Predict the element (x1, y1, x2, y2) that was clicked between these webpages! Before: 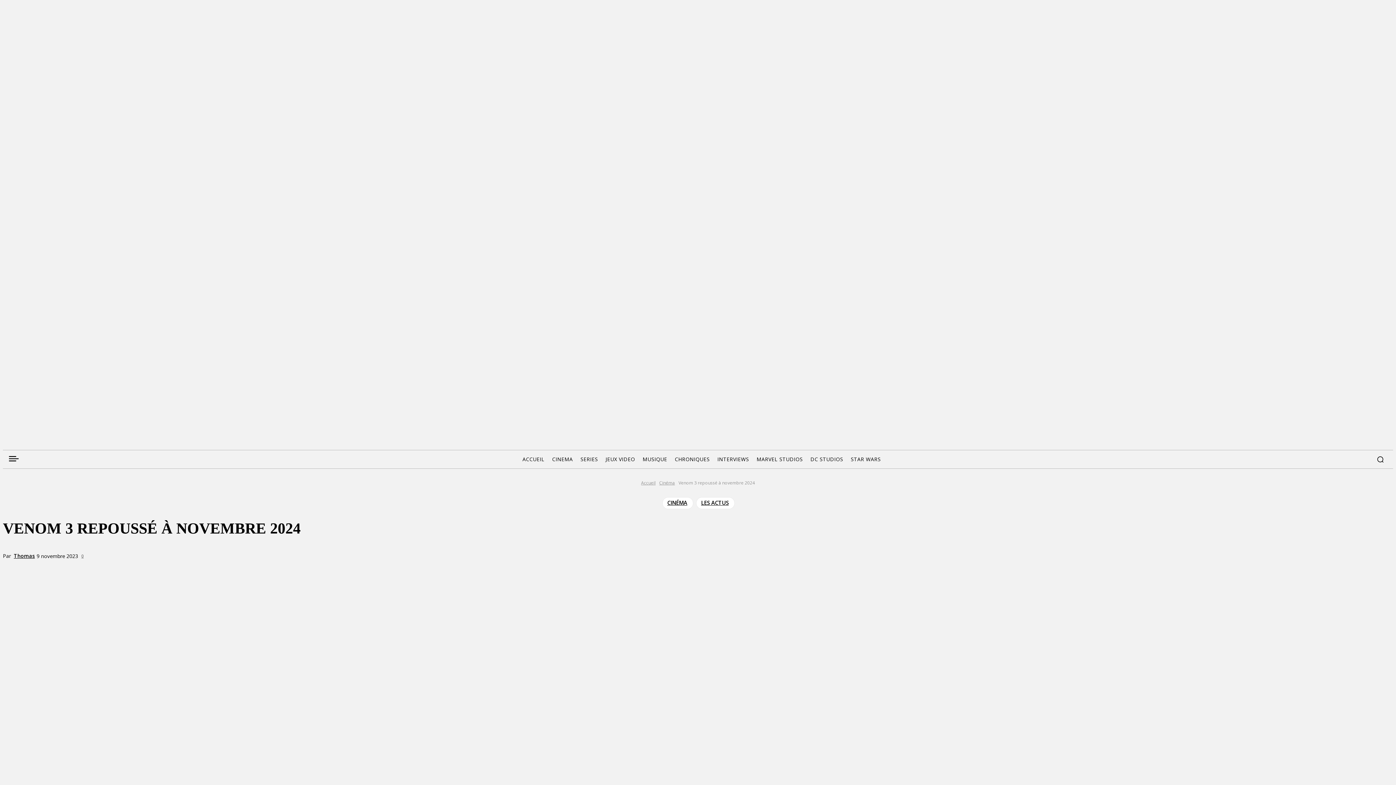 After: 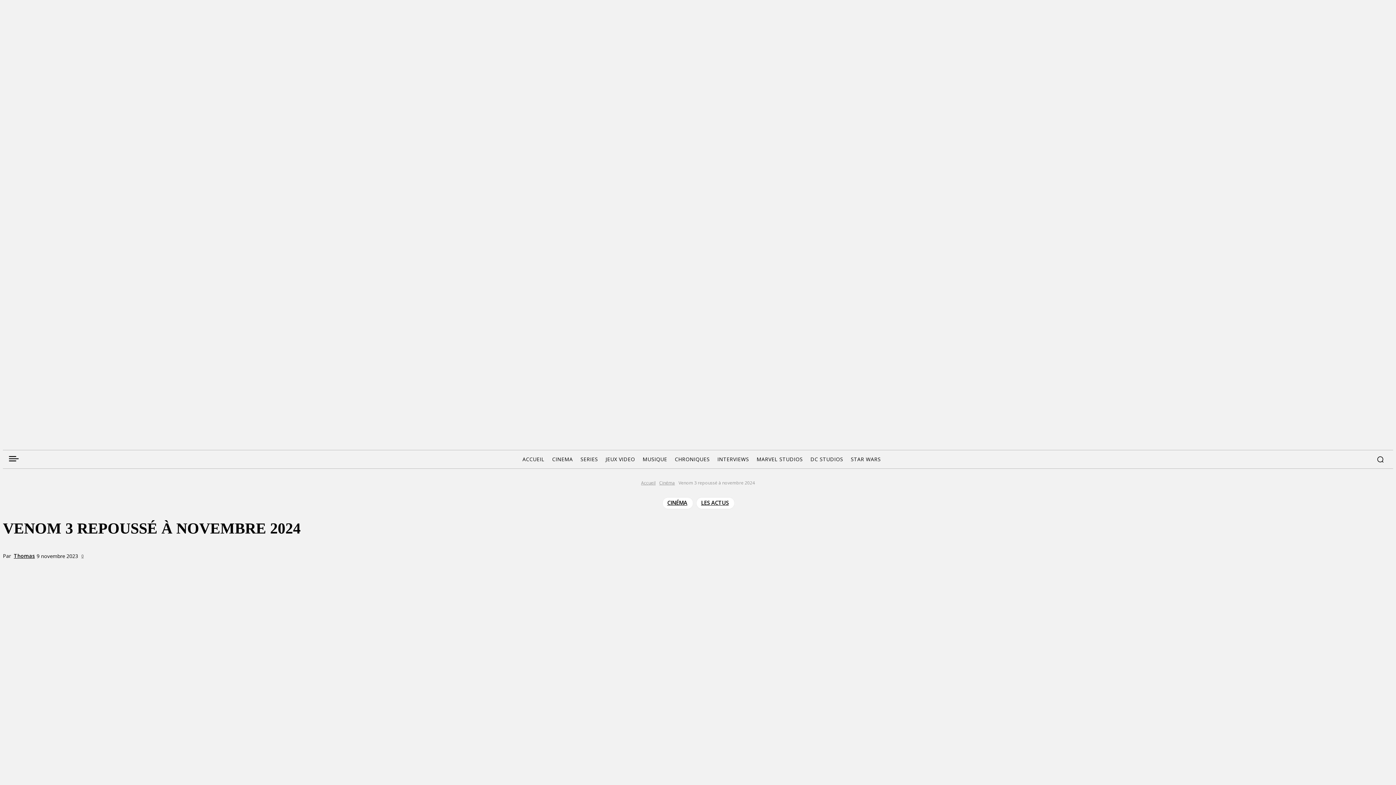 Action: bbox: (58, 357, 68, 367)